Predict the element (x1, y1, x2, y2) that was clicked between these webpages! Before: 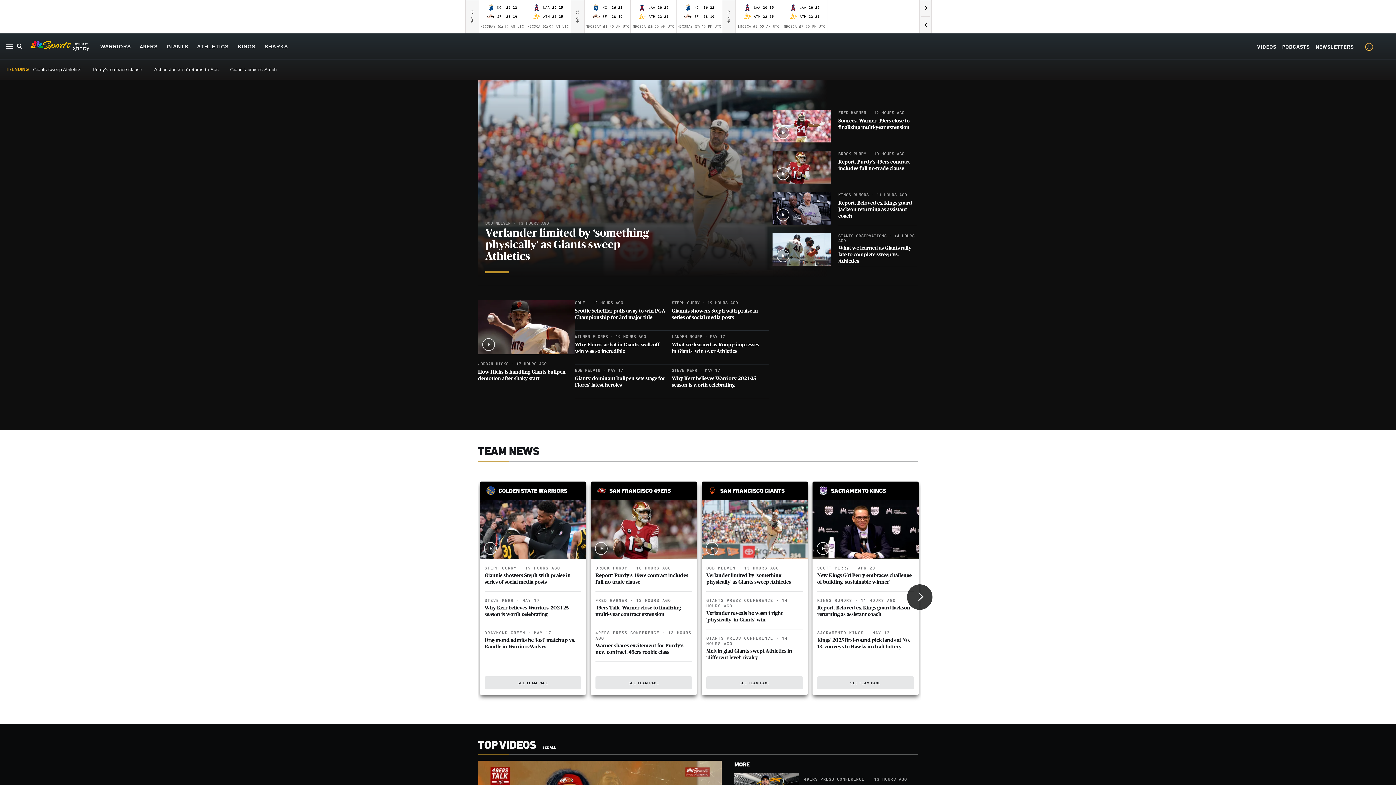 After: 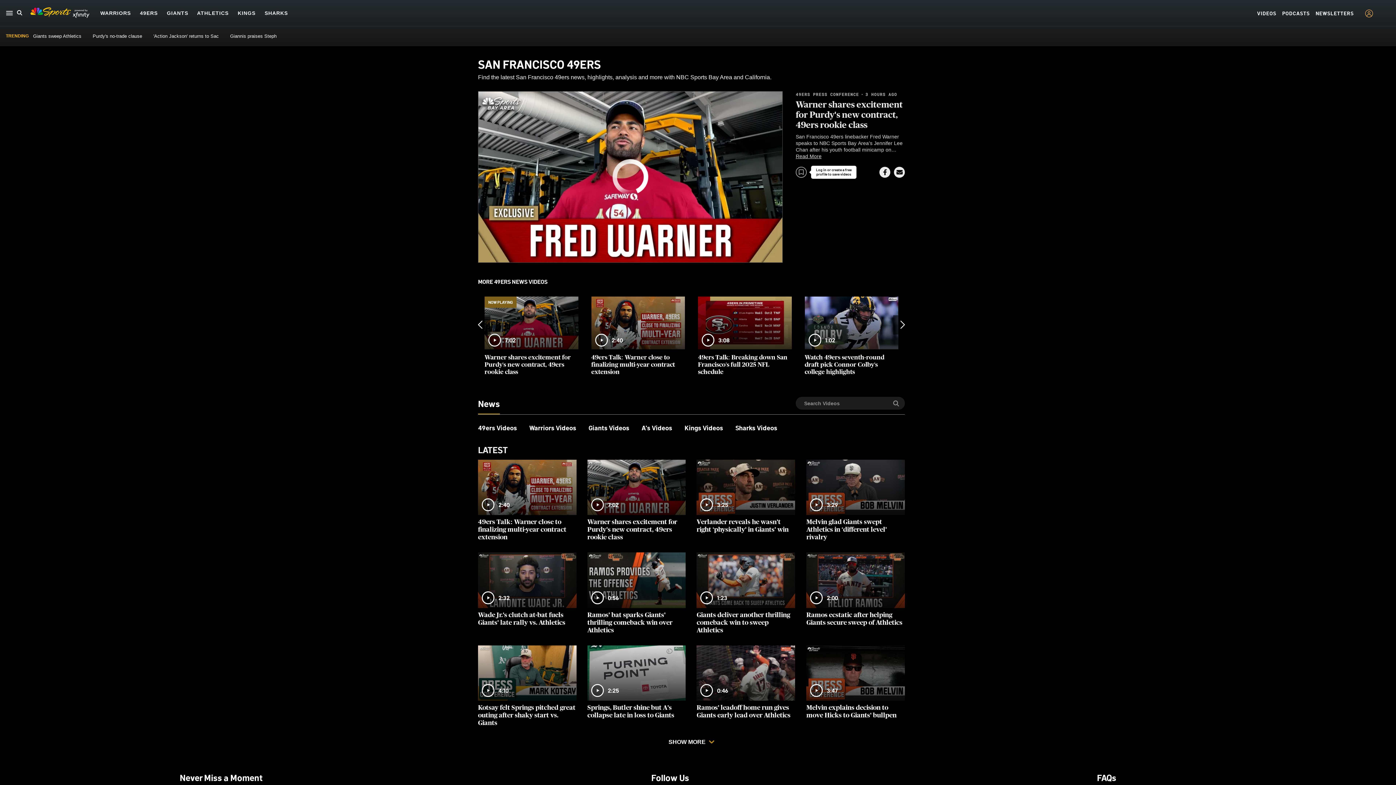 Action: label: Warner shares excitement for Purdy's new contract, 49ers rookie class bbox: (595, 642, 692, 656)